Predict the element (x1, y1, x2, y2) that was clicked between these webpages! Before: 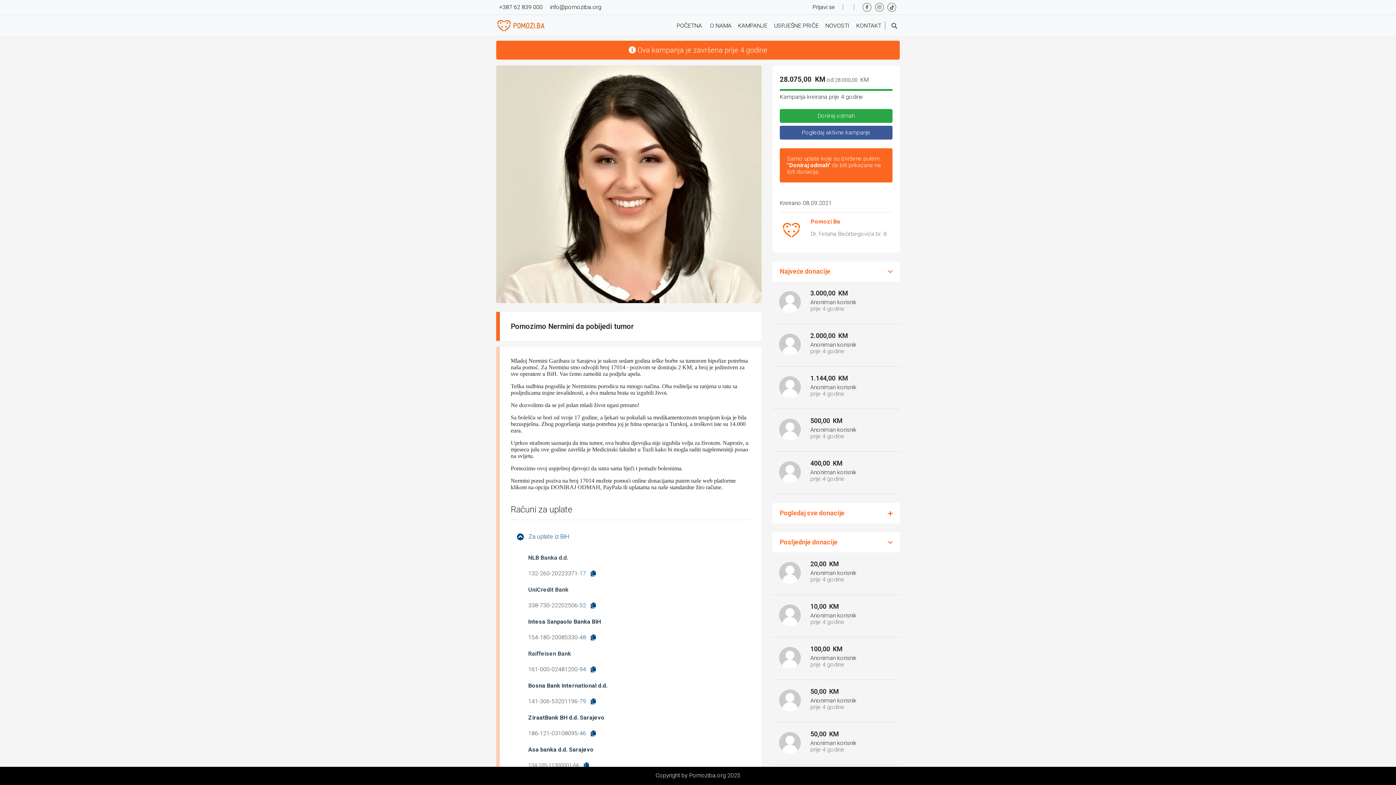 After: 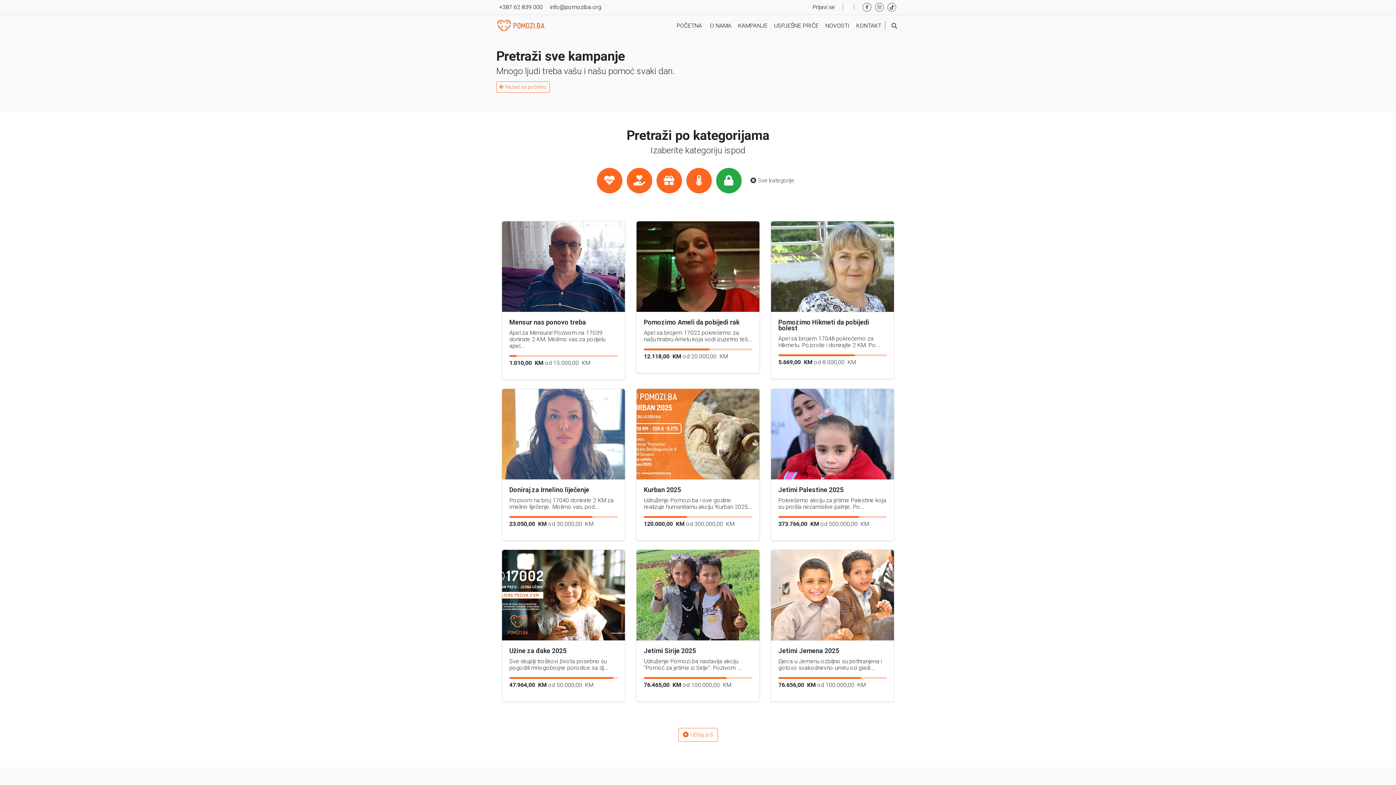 Action: bbox: (735, 22, 771, 28) label: KAMPANJE